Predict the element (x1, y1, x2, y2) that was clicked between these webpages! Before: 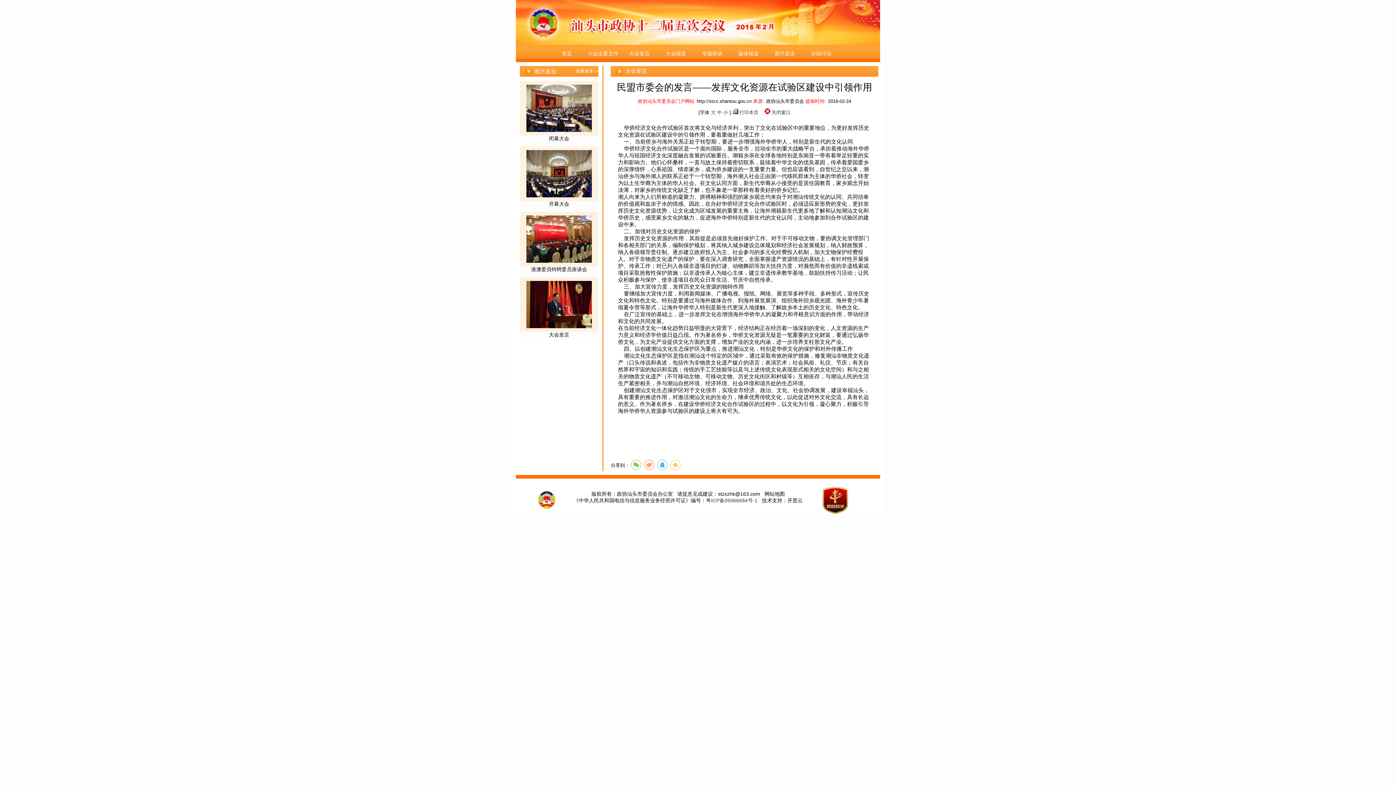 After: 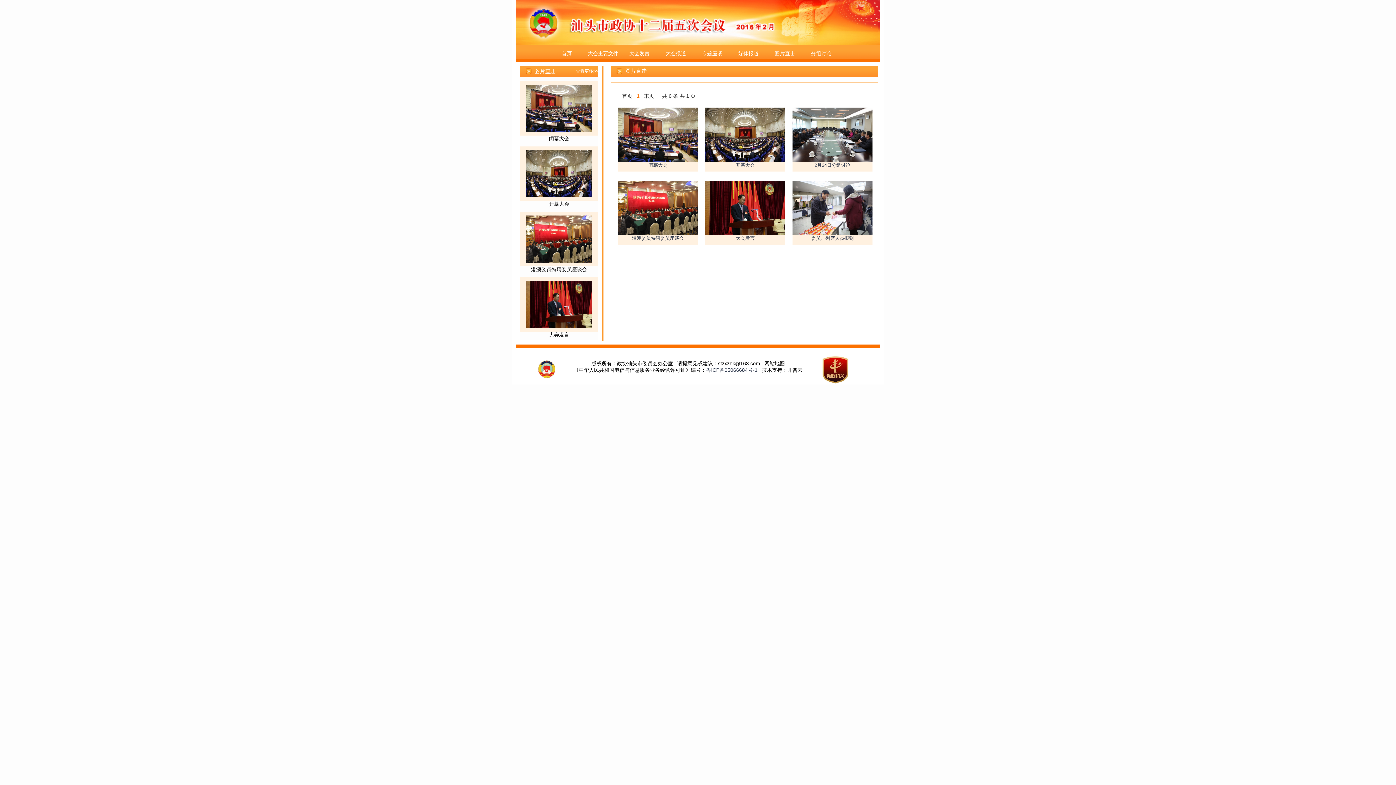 Action: label: 图片直击 bbox: (774, 50, 795, 56)